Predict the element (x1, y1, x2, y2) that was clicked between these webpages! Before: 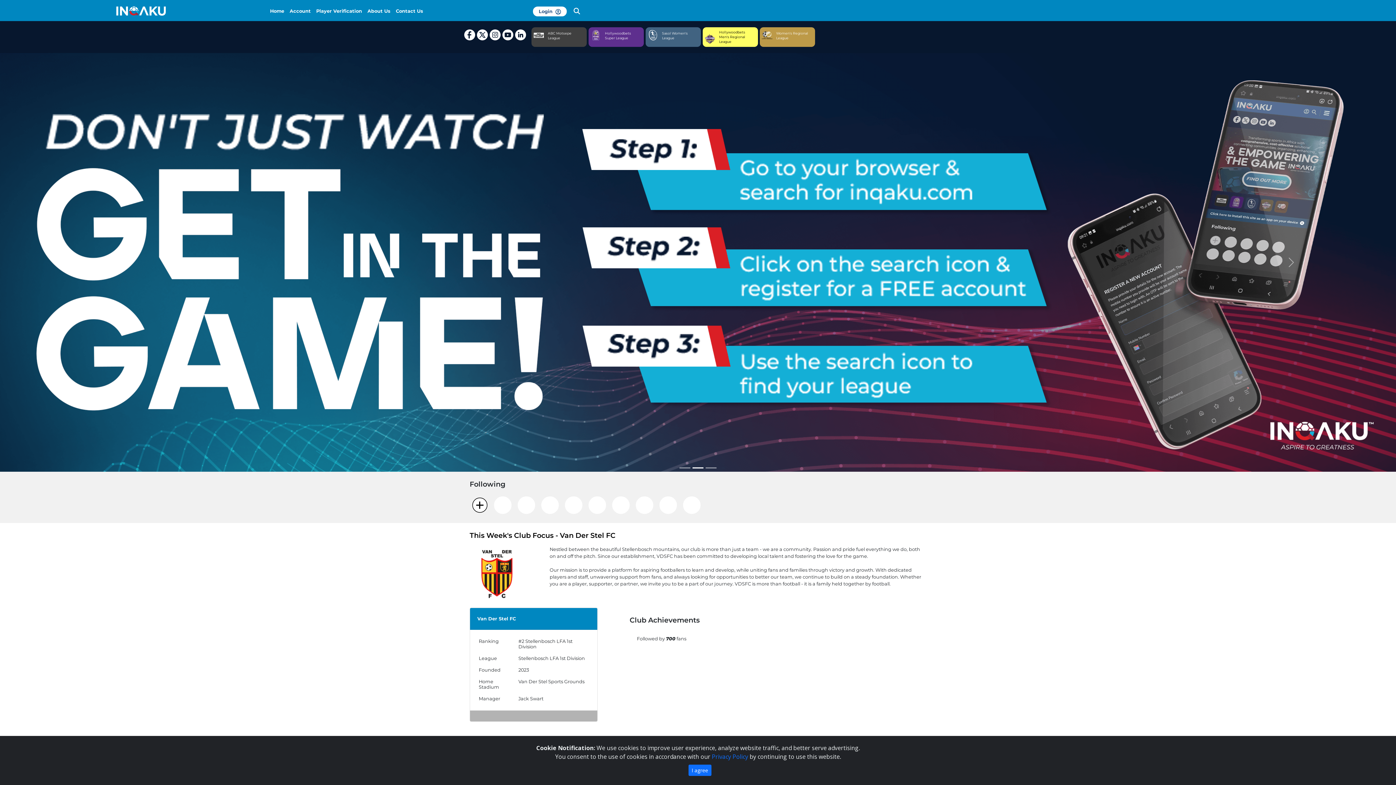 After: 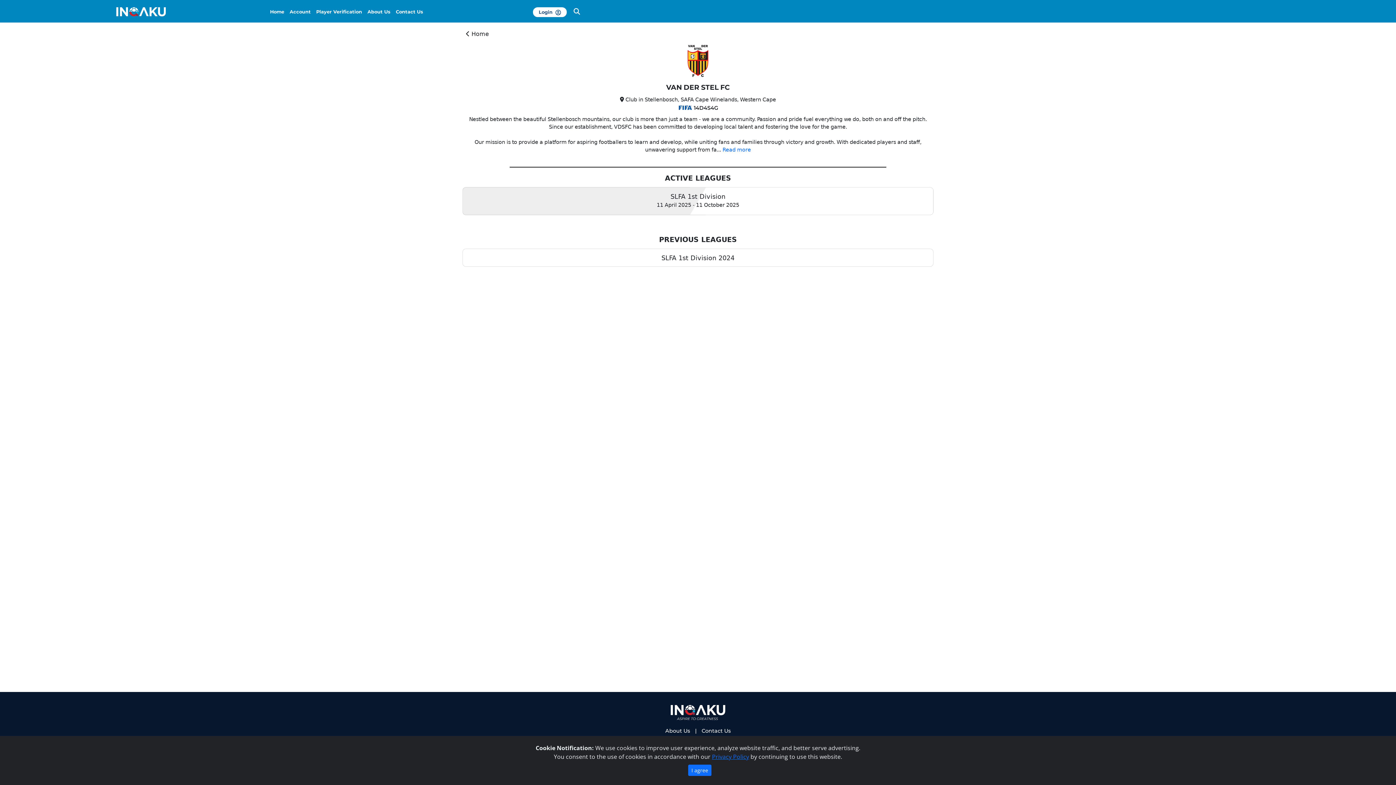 Action: bbox: (469, 569, 524, 576)